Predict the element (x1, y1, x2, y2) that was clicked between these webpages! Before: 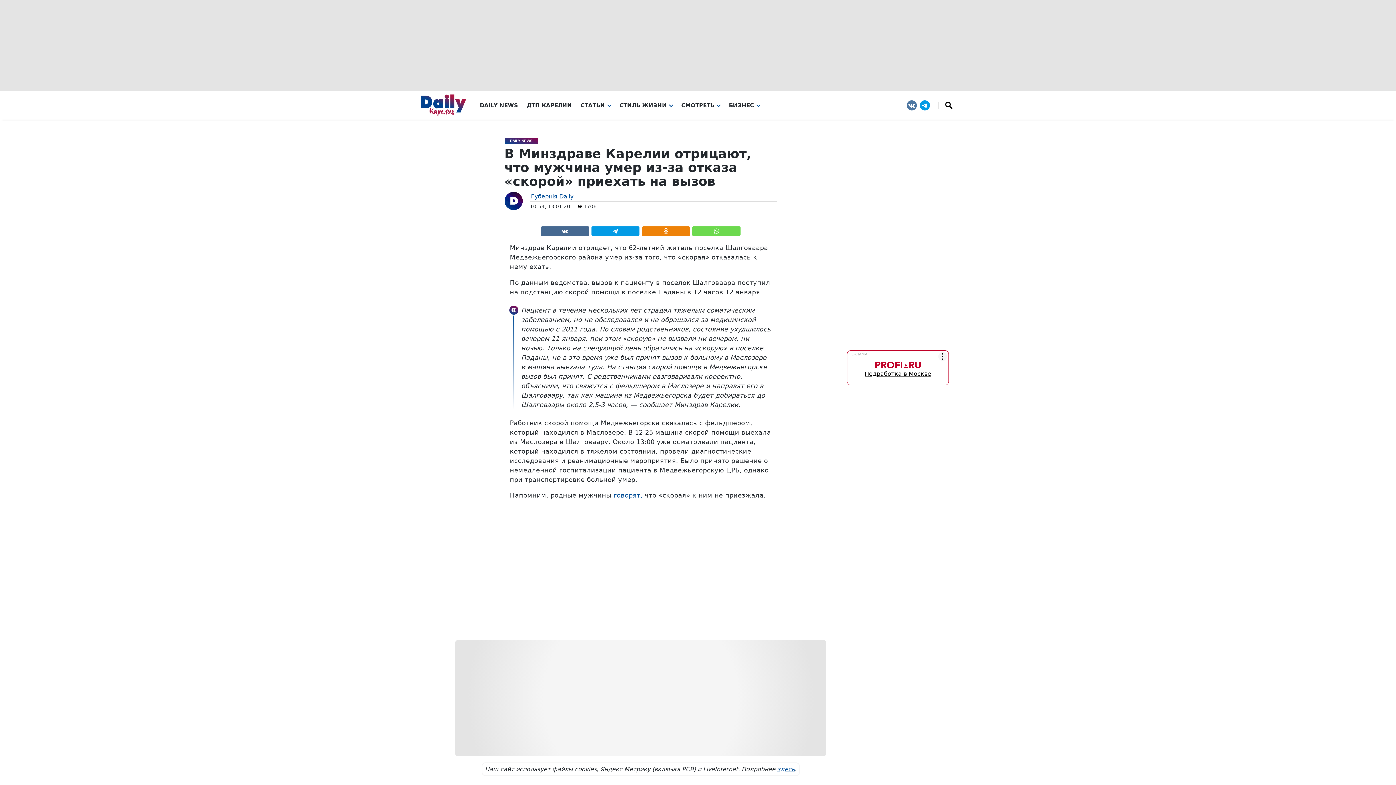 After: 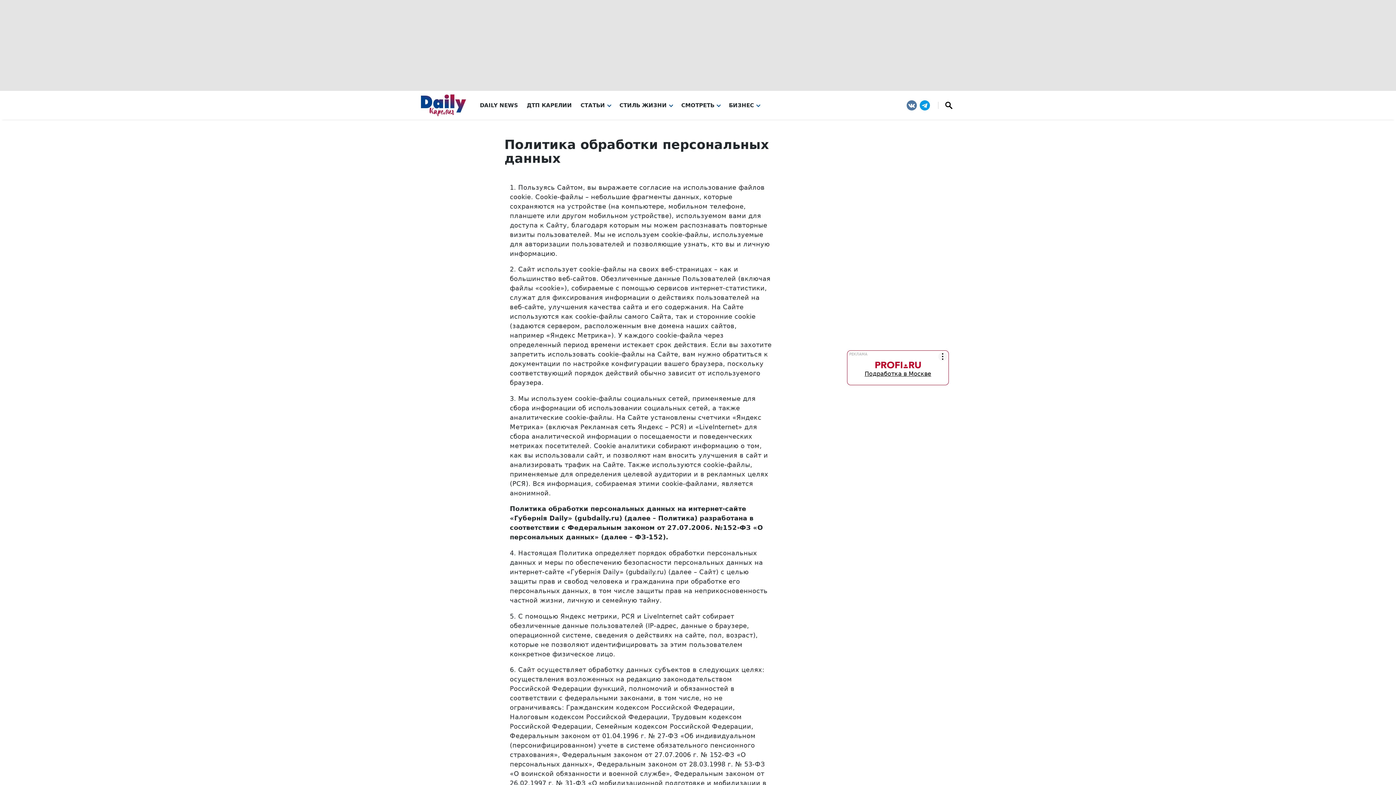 Action: bbox: (777, 766, 794, 773) label: здесь